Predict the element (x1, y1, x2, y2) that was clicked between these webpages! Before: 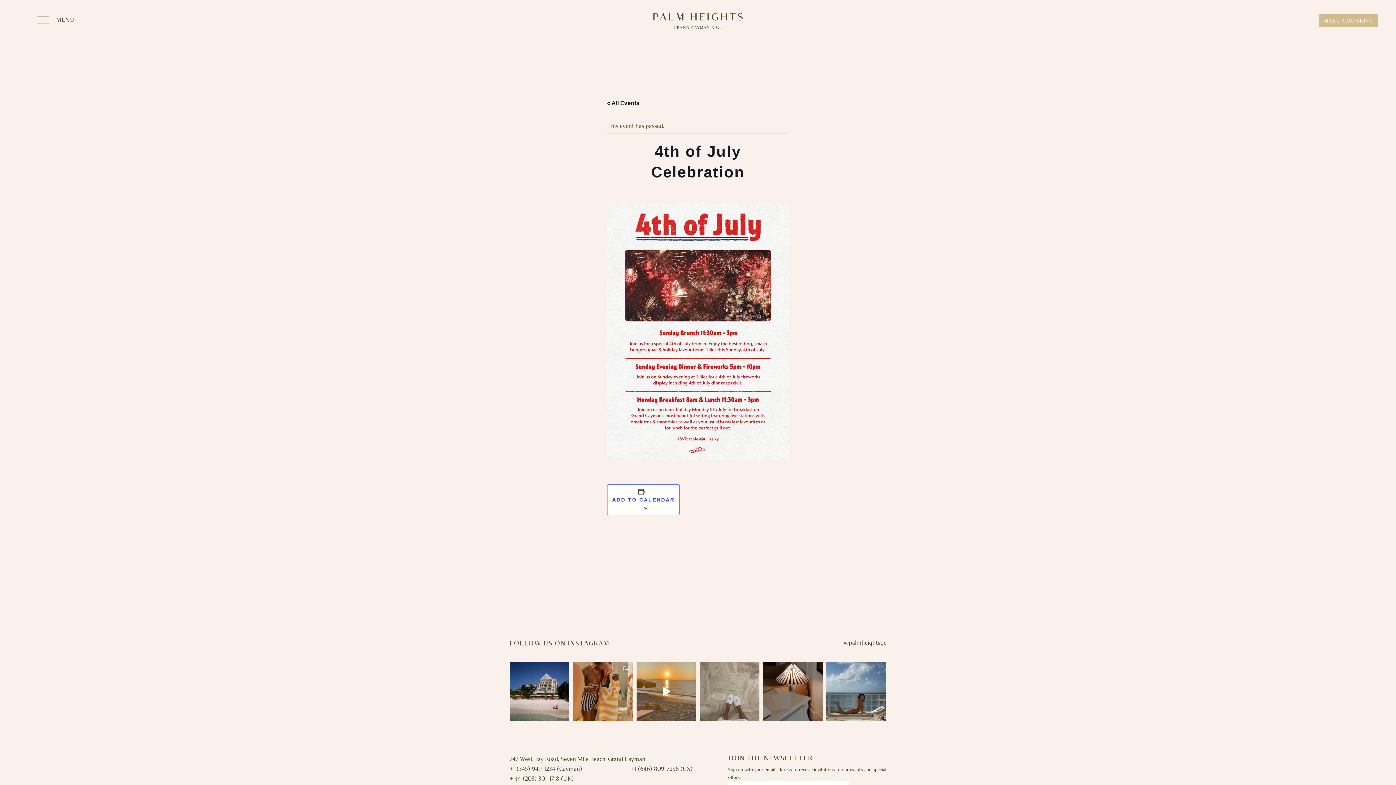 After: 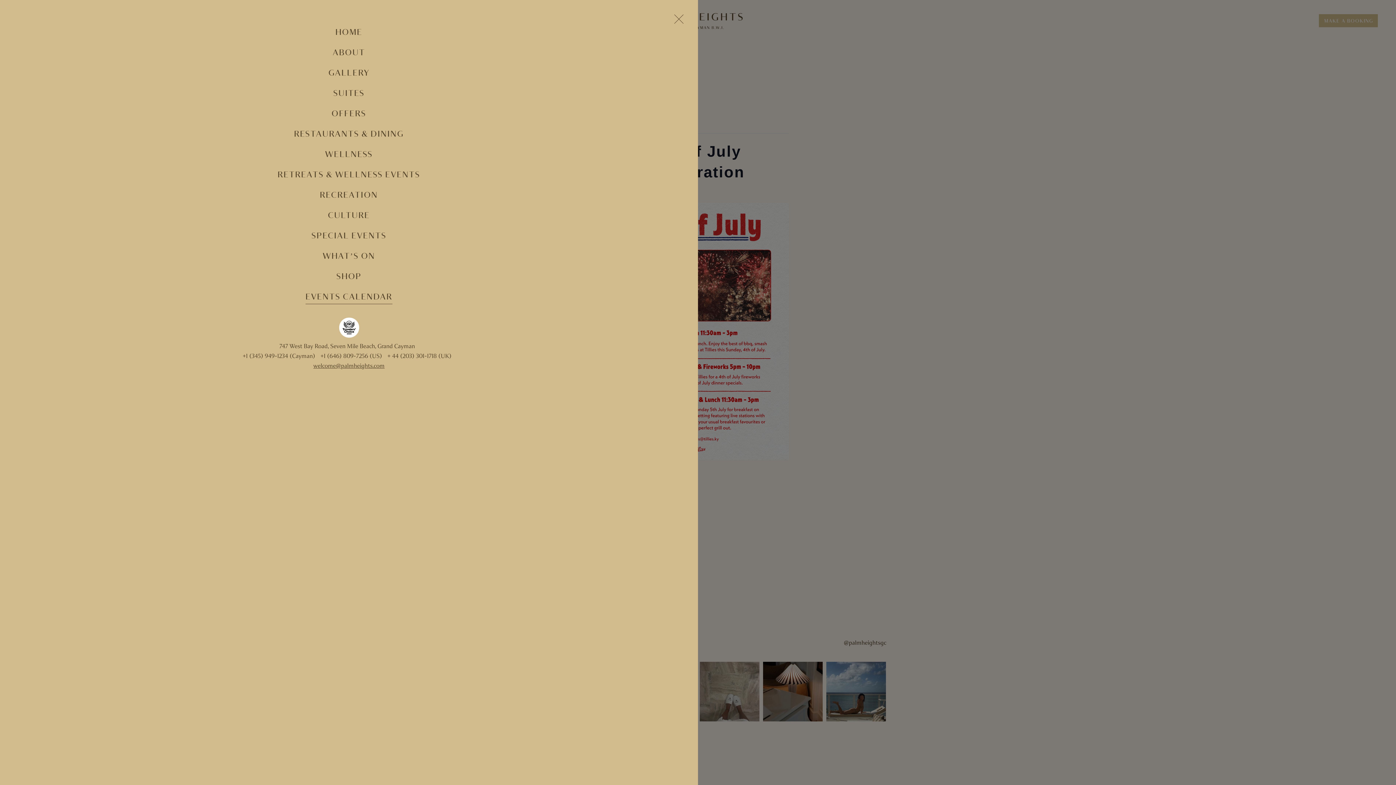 Action: bbox: (0, 4, 91, 36) label: MENU